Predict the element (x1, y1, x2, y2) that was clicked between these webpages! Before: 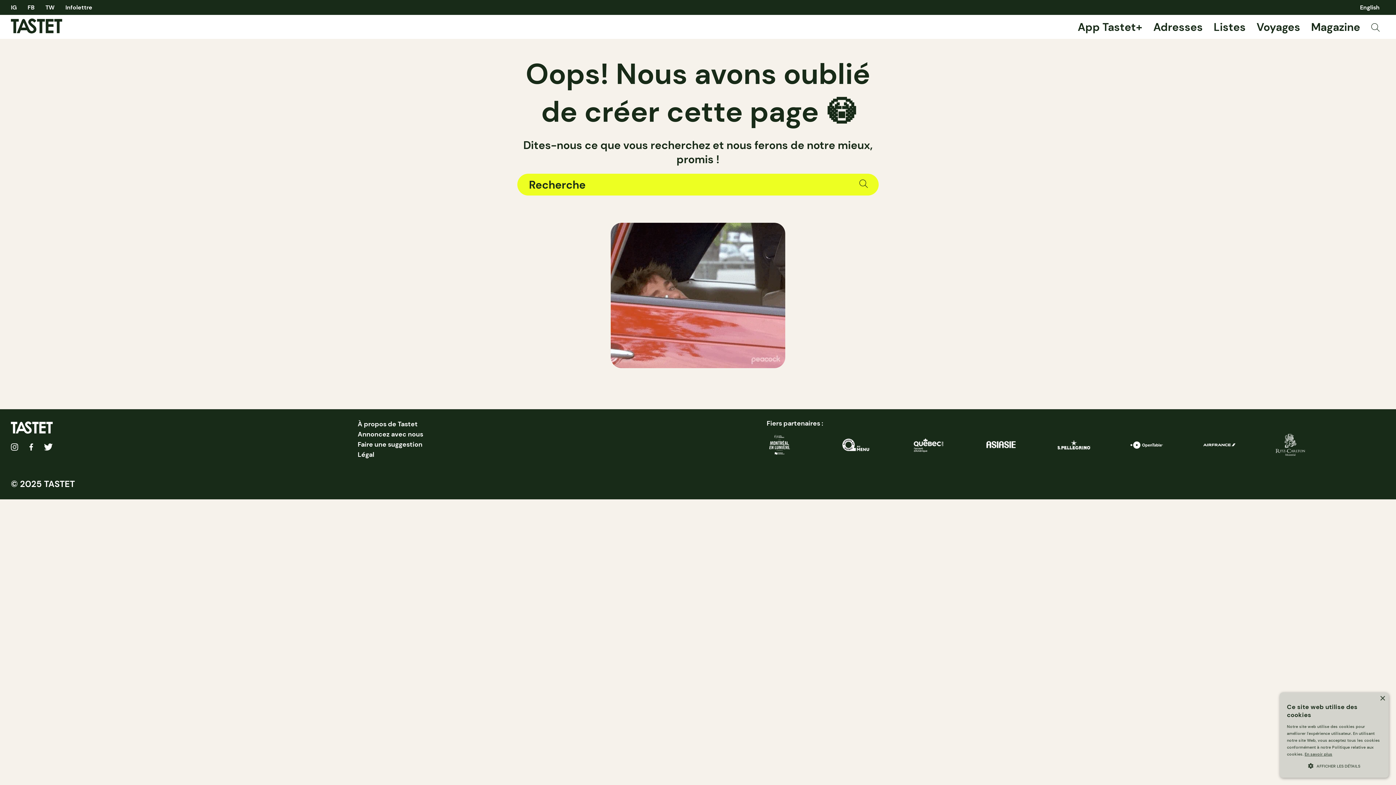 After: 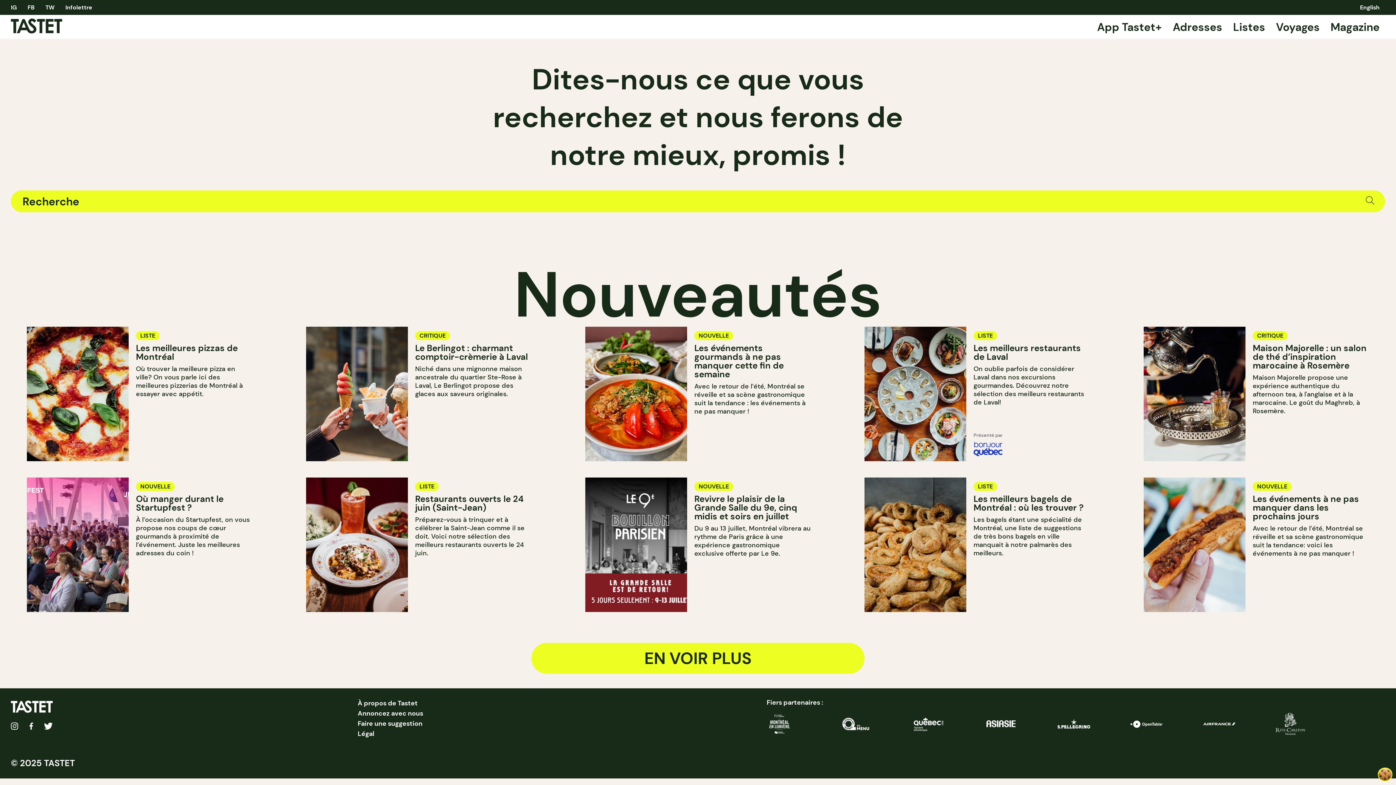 Action: bbox: (859, 173, 868, 195)